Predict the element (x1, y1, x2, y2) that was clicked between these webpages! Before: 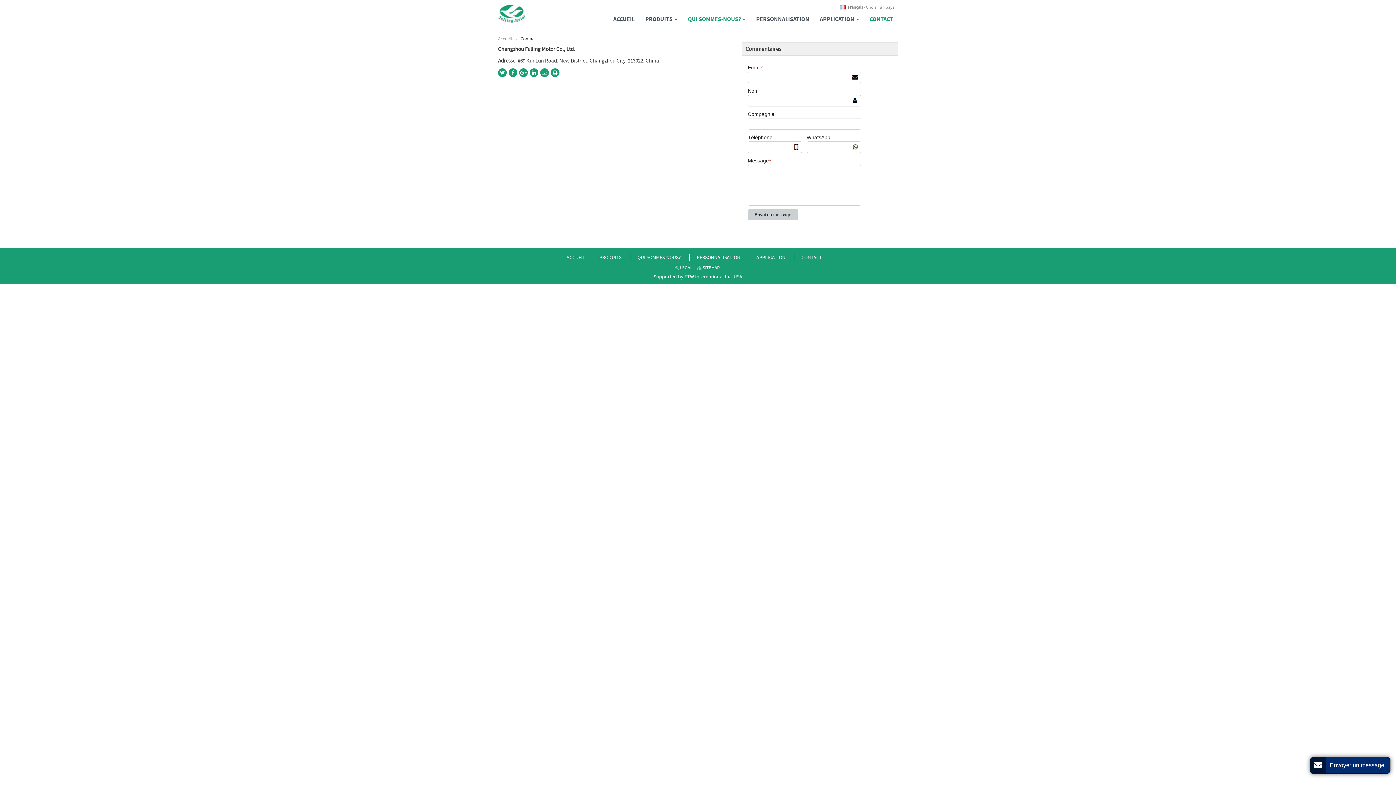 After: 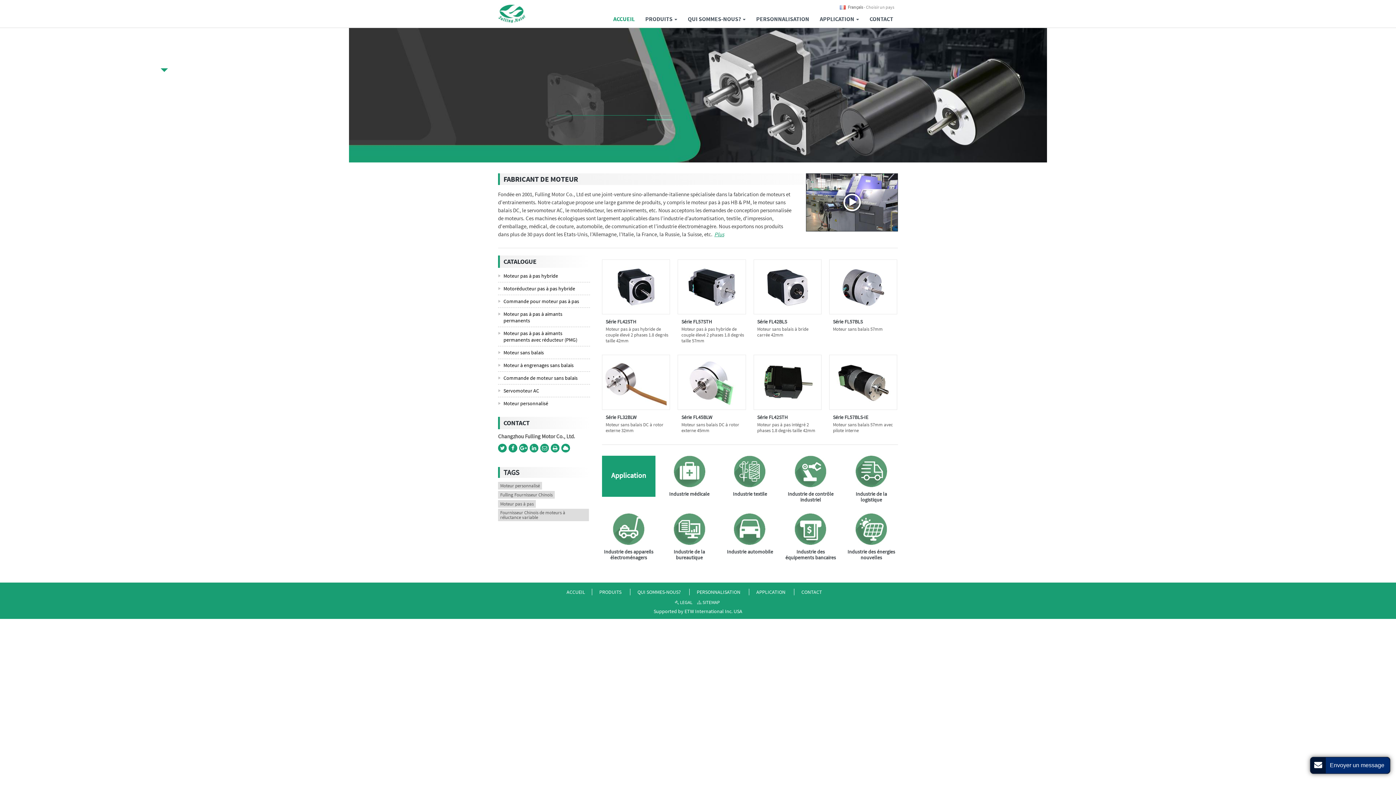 Action: label: Accueil bbox: (498, 35, 514, 41)